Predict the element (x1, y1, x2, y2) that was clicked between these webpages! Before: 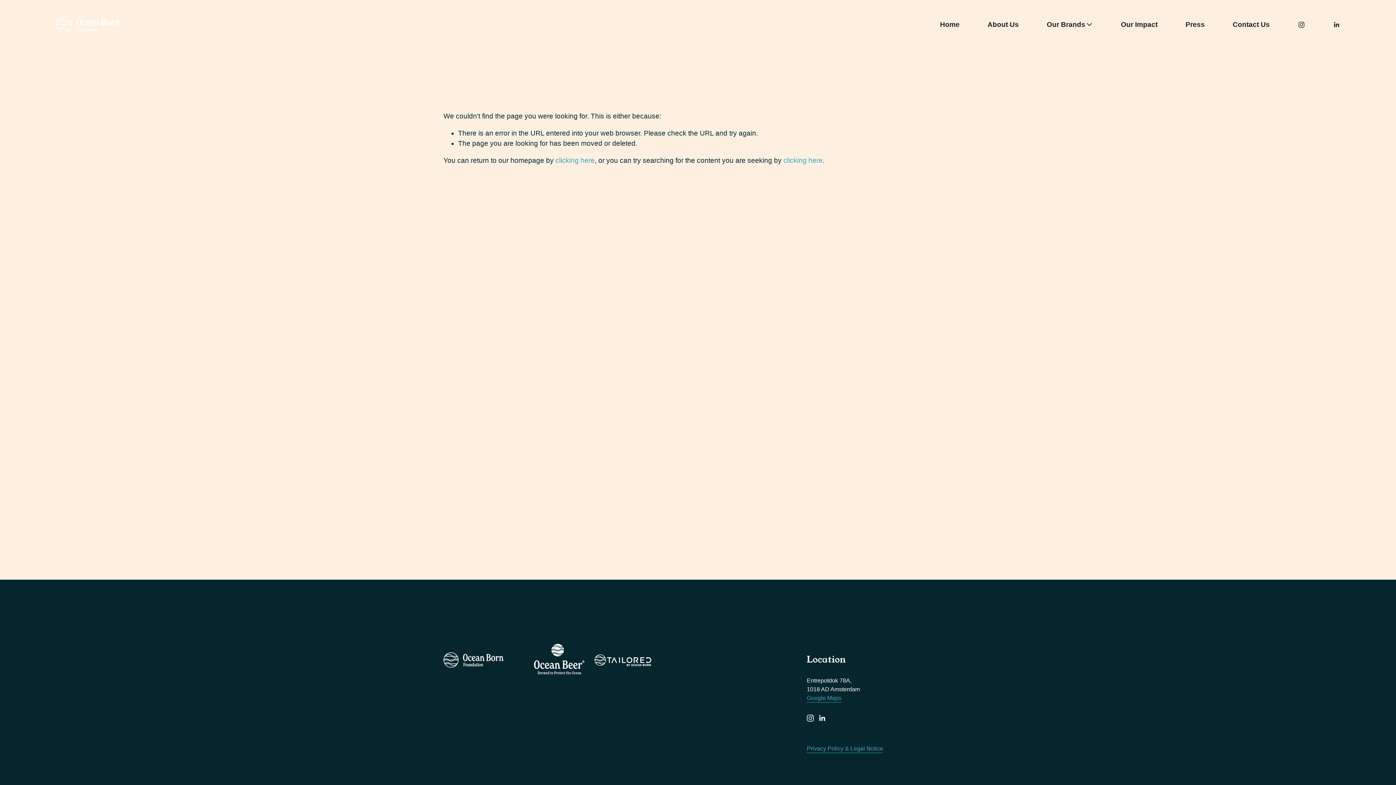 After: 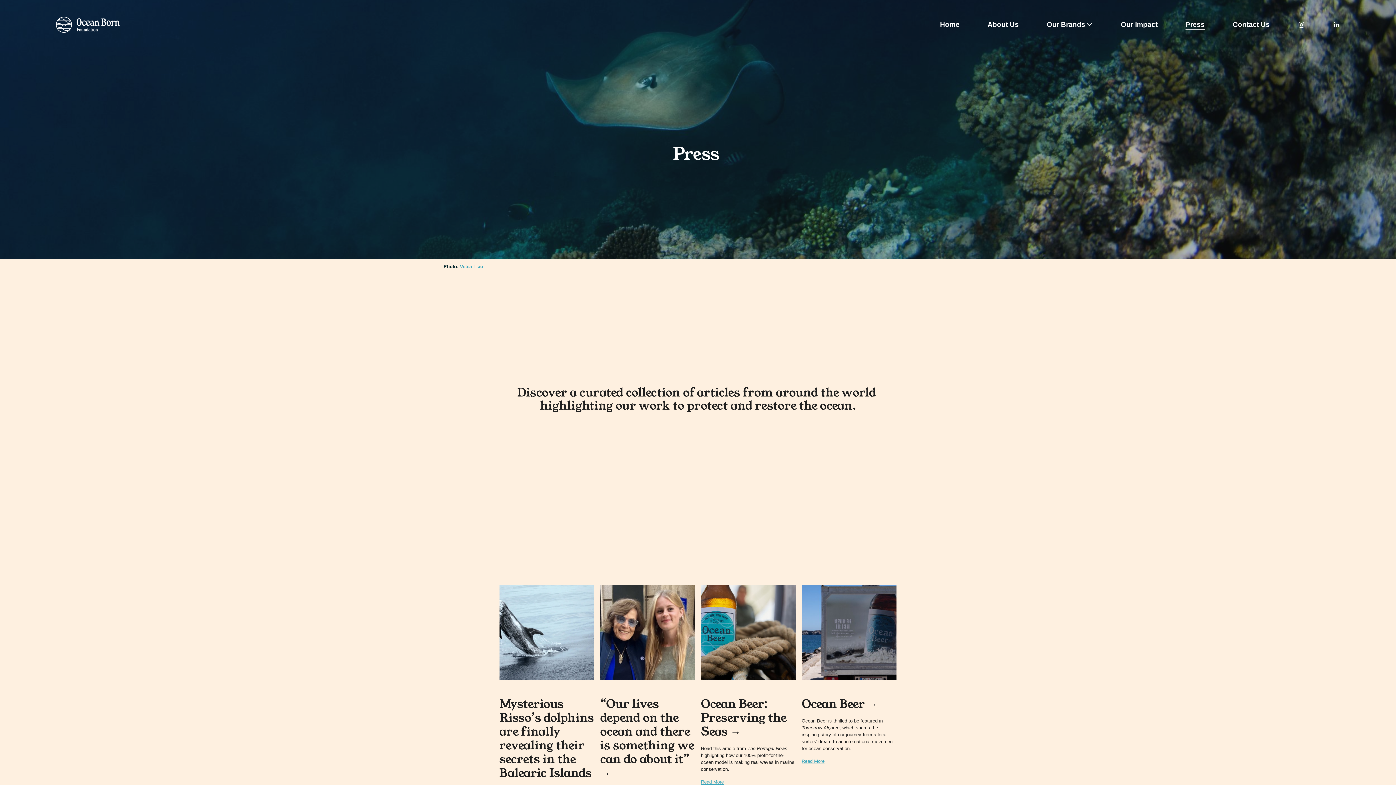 Action: bbox: (1185, 18, 1205, 30) label: Press